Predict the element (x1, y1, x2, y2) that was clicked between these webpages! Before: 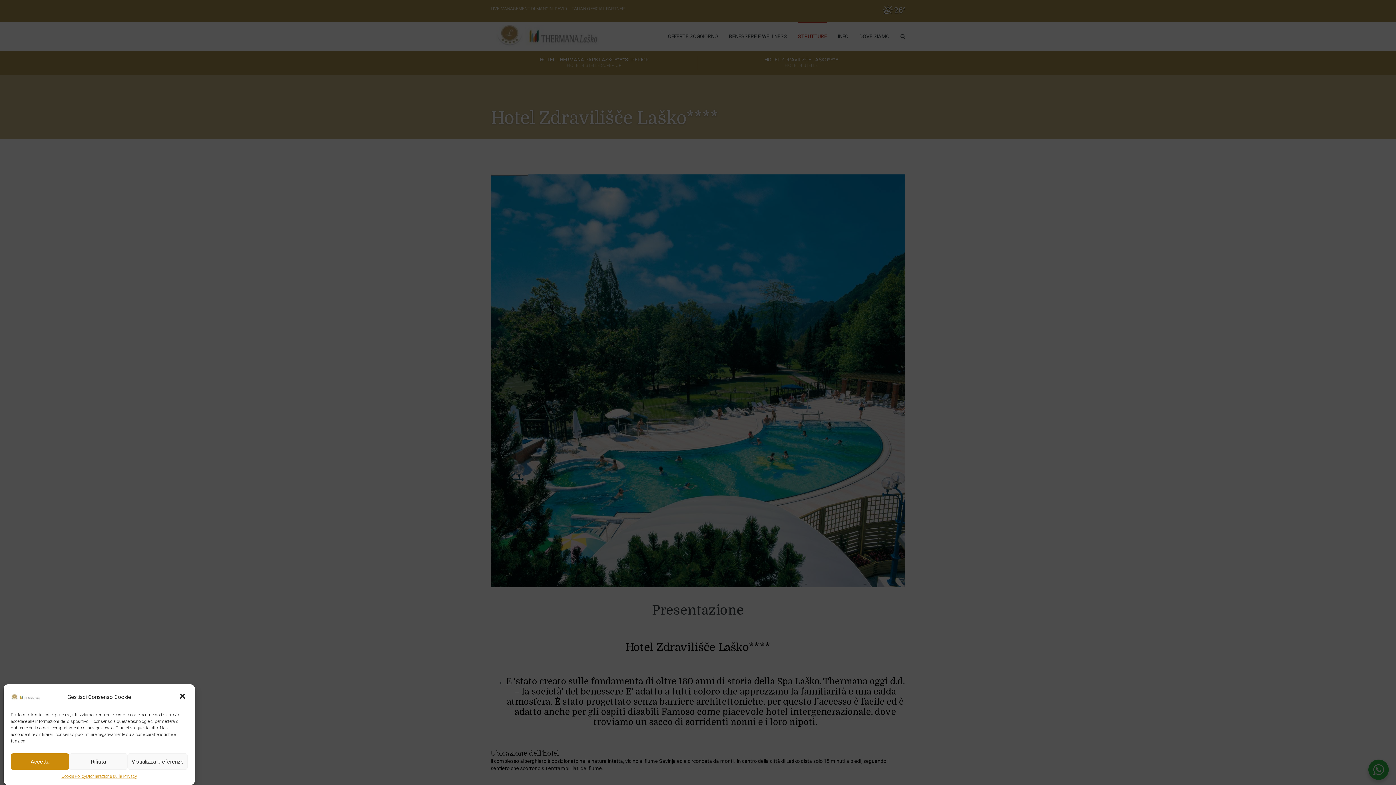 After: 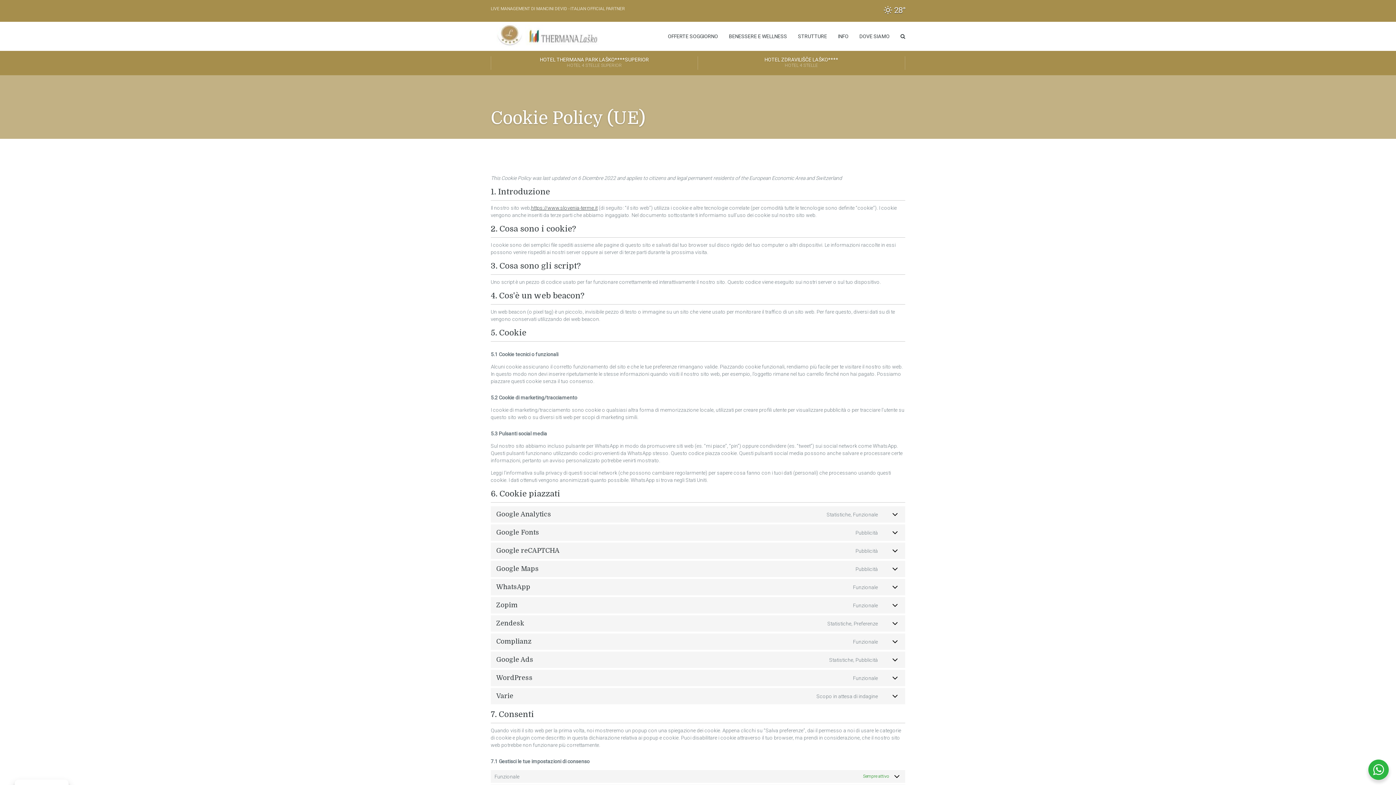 Action: label: Cookie Policy bbox: (61, 773, 86, 780)